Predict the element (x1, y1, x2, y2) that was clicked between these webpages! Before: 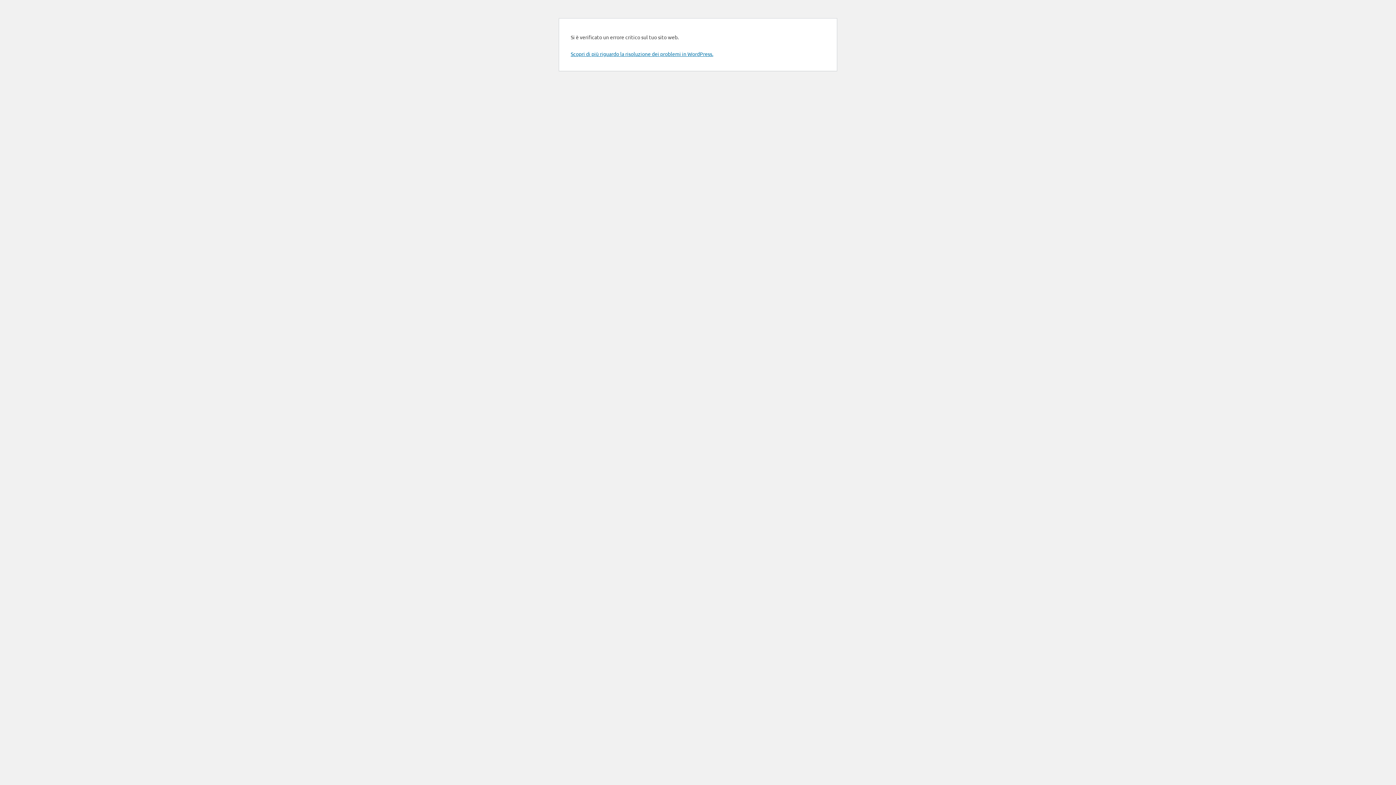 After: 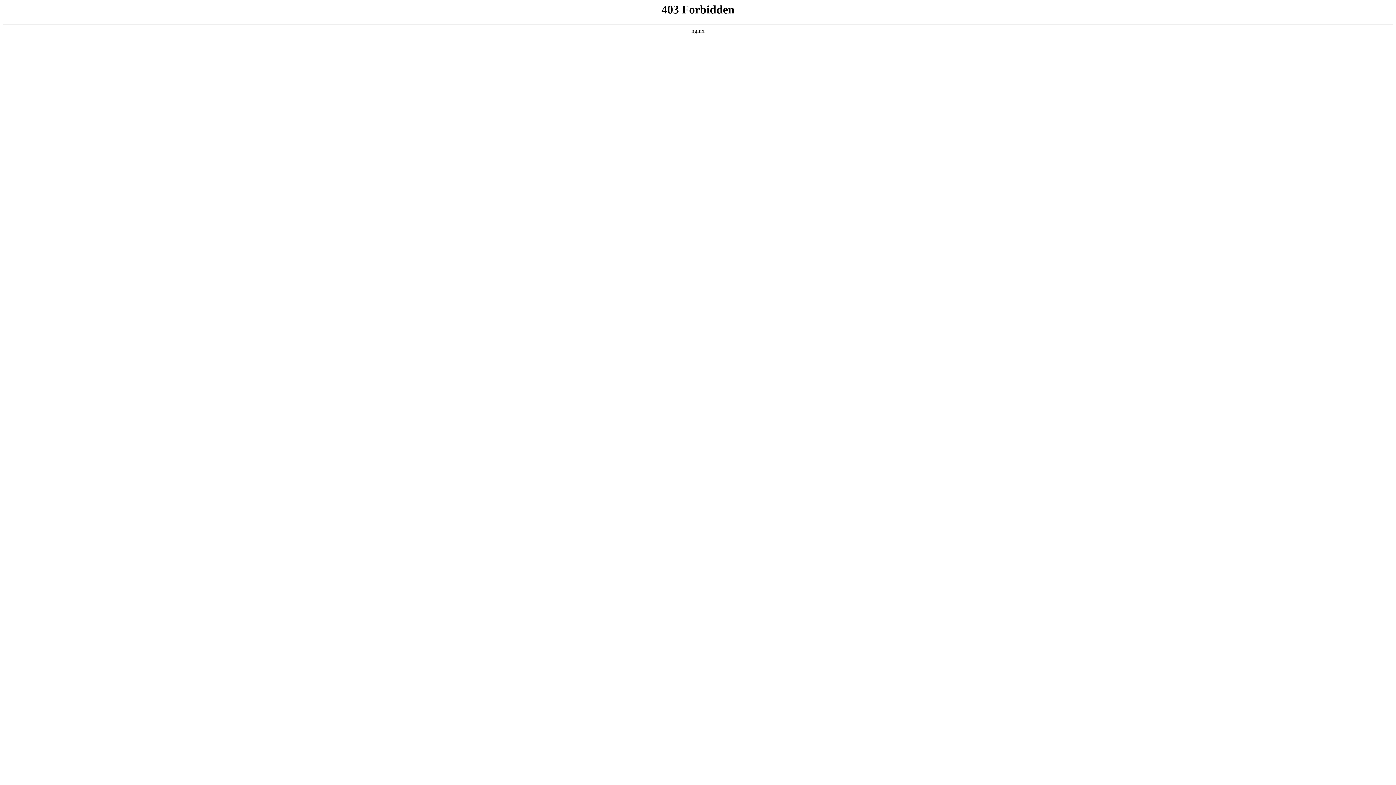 Action: bbox: (570, 50, 713, 57) label: Scopri di più riguardo la risoluzione dei problemi in WordPress.